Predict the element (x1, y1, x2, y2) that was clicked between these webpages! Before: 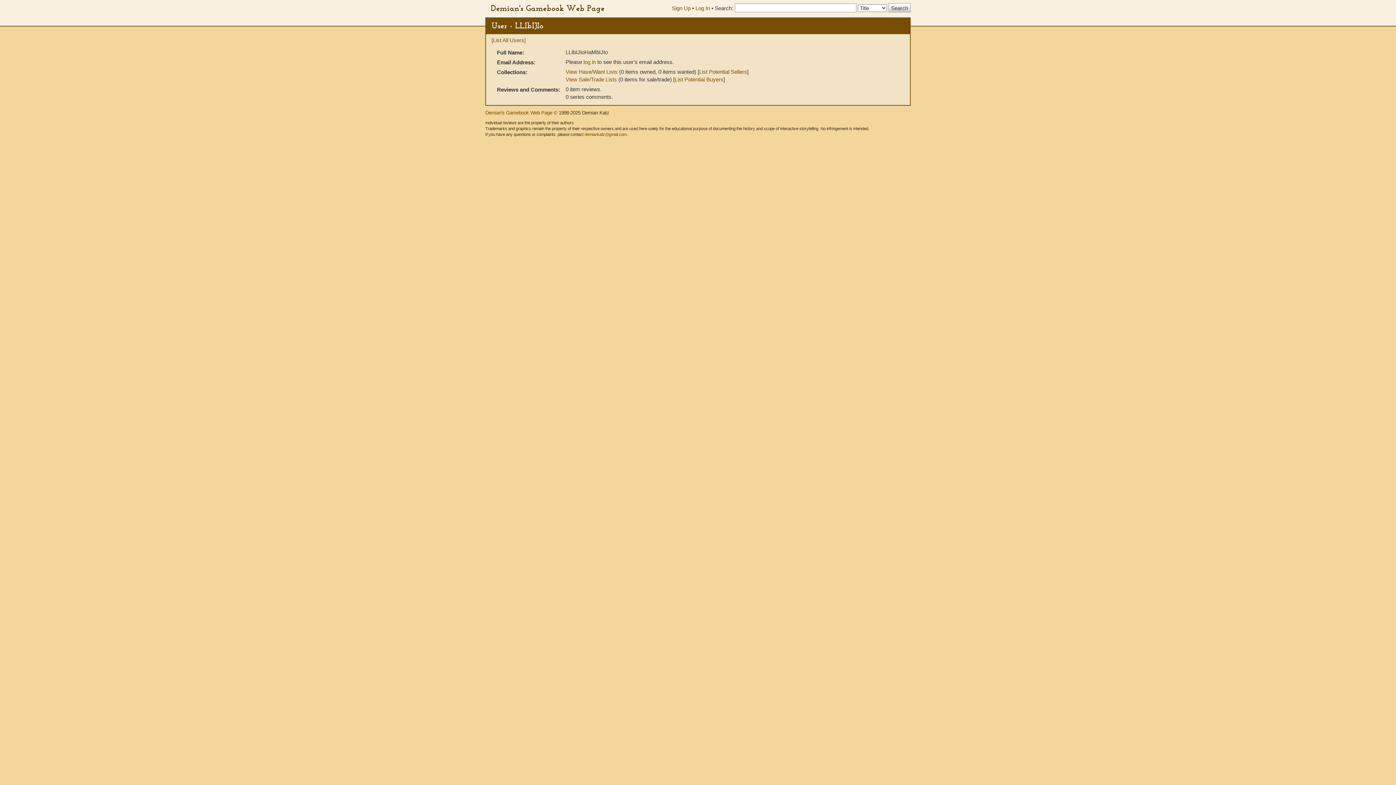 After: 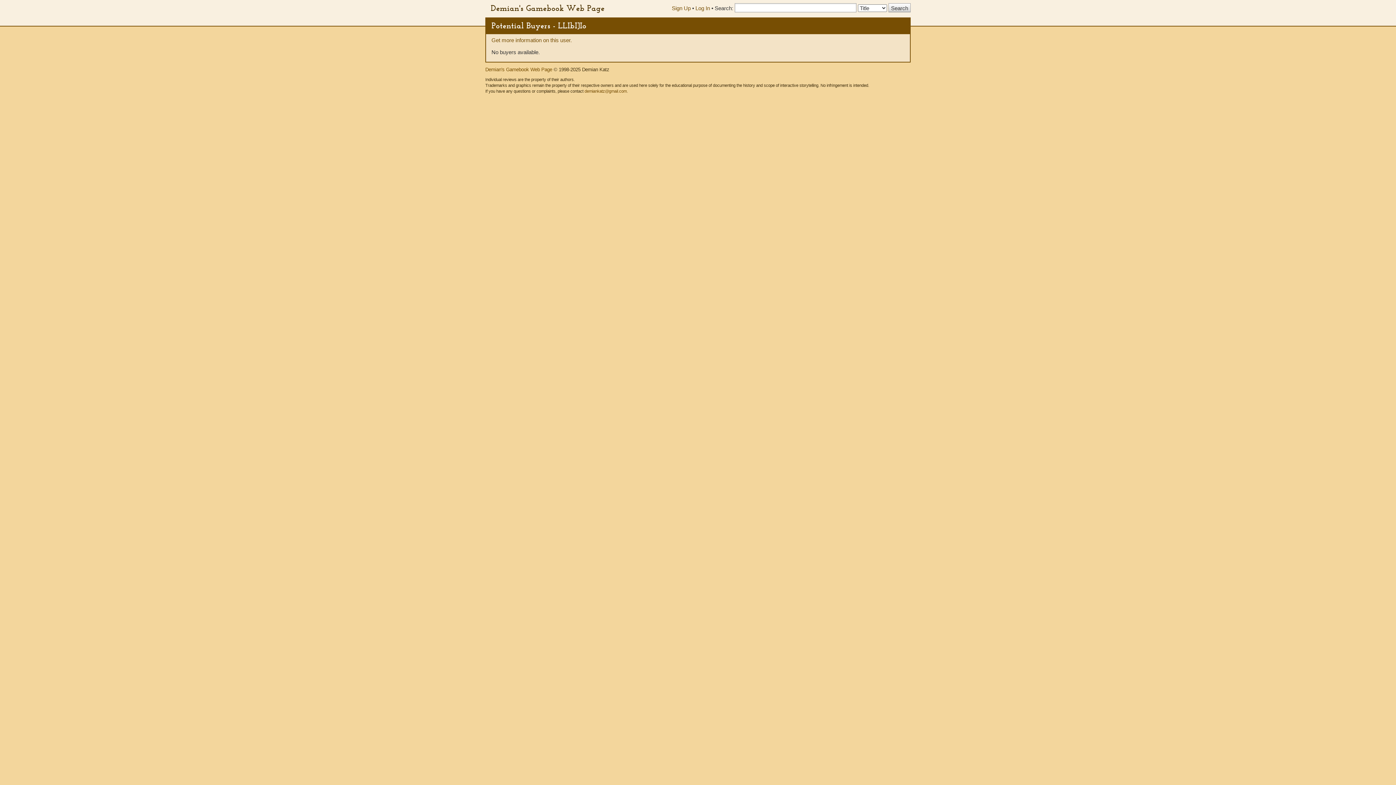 Action: bbox: (674, 76, 723, 82) label: List Potential Buyers